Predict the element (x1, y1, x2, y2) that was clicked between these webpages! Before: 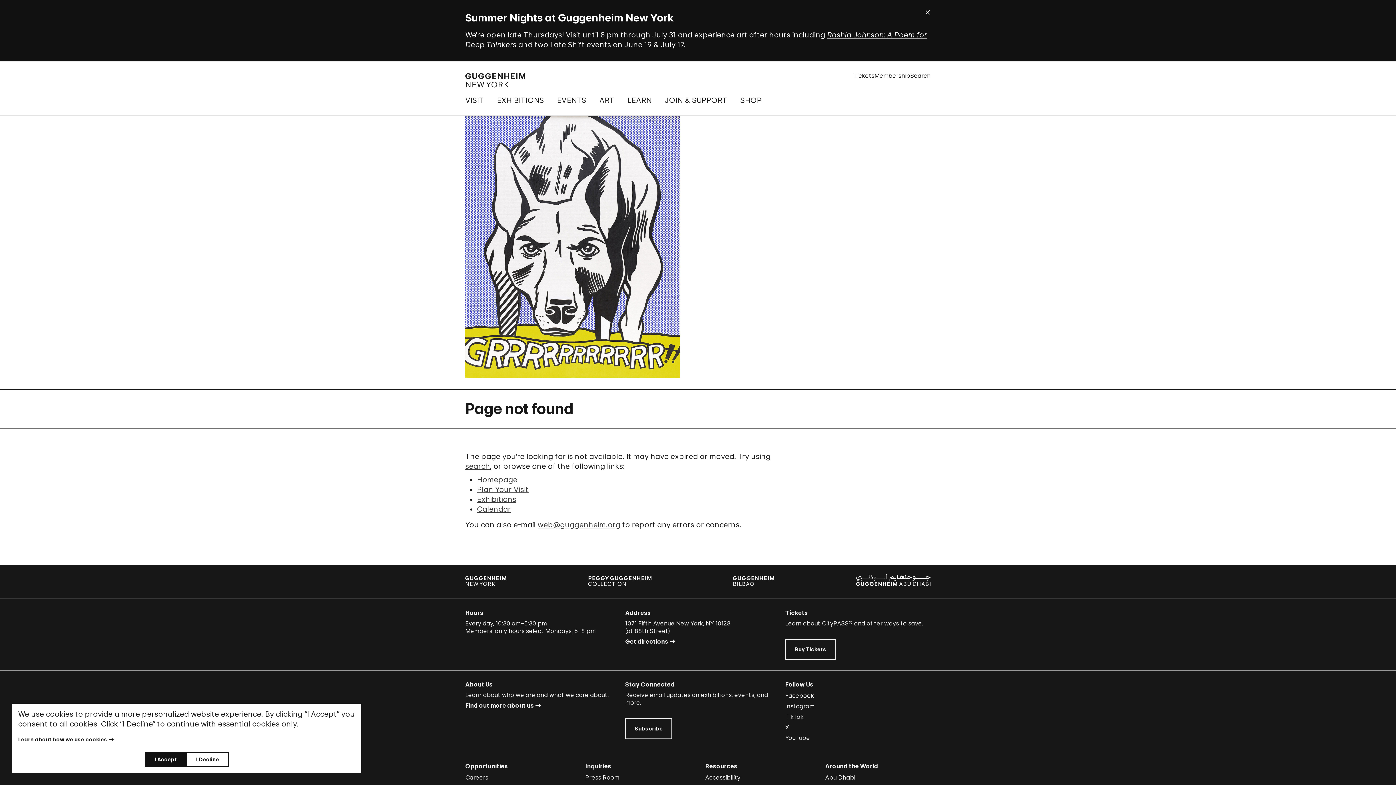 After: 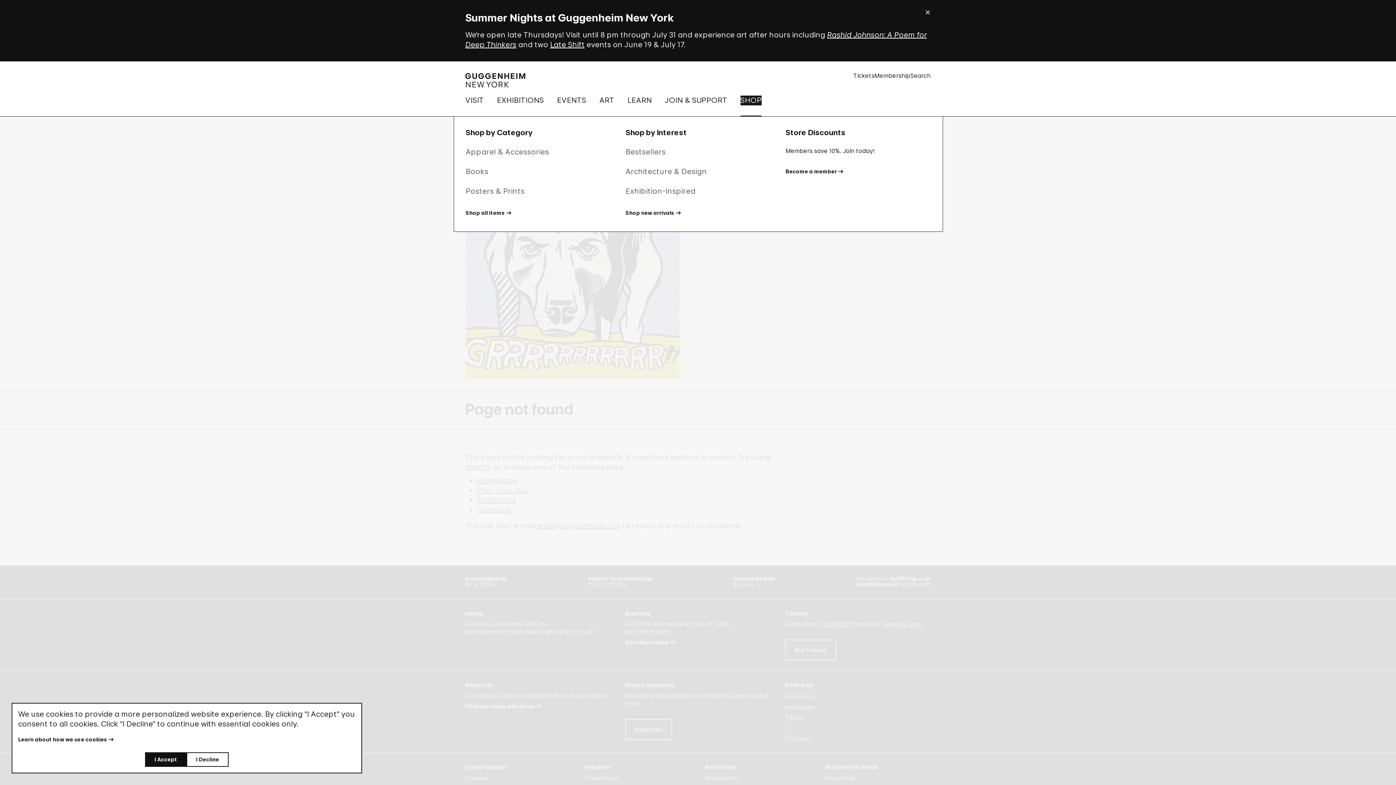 Action: bbox: (740, 90, 761, 115) label: SHOP